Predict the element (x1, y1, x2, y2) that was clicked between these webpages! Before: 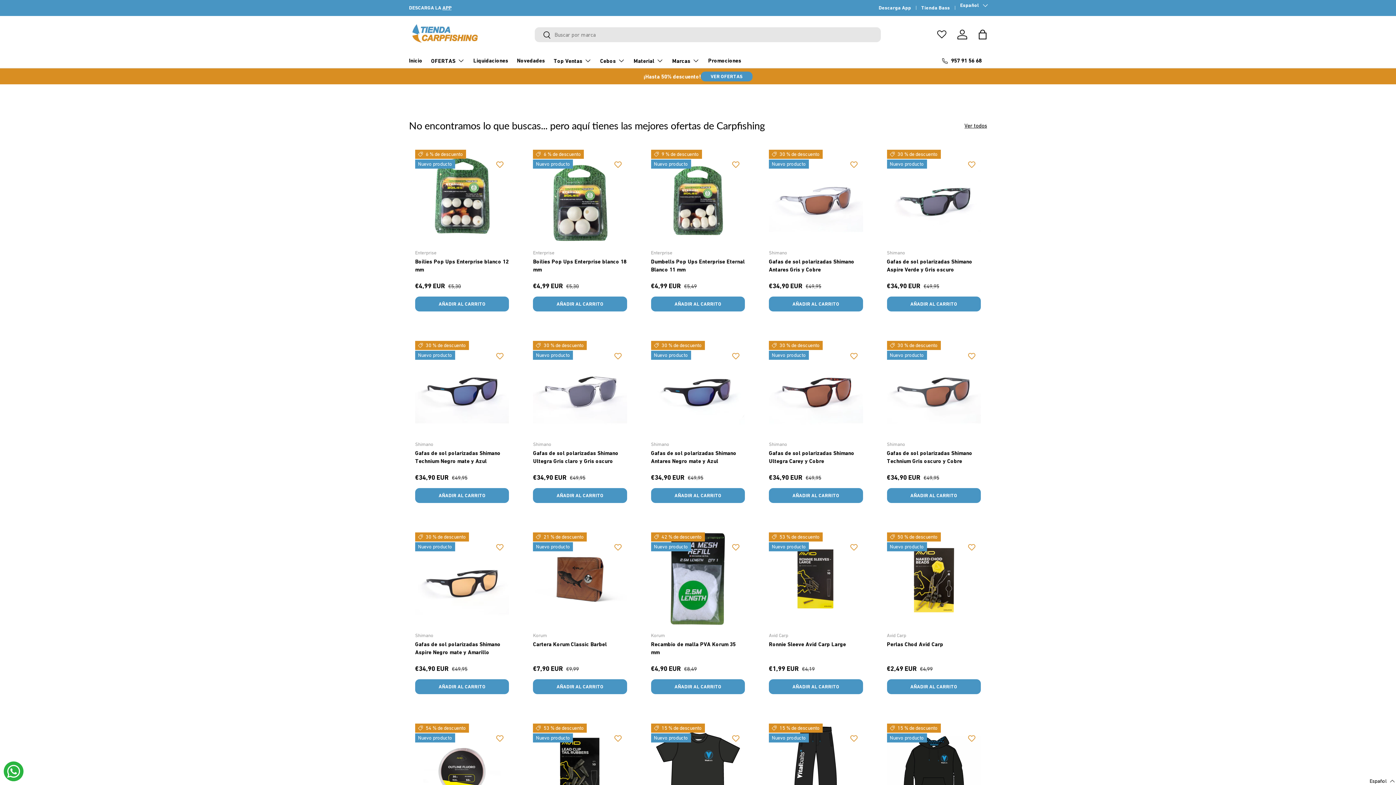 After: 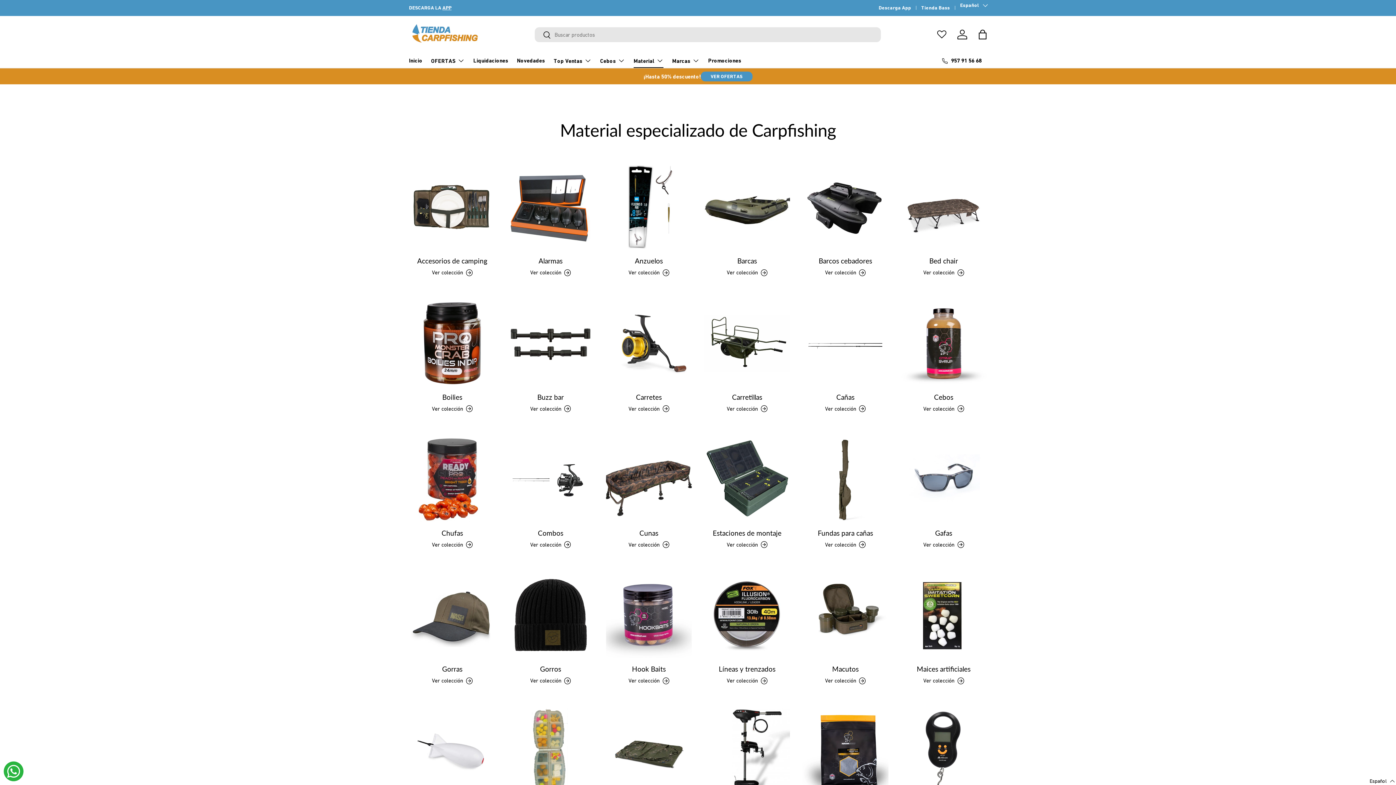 Action: label: Material bbox: (633, 53, 663, 68)